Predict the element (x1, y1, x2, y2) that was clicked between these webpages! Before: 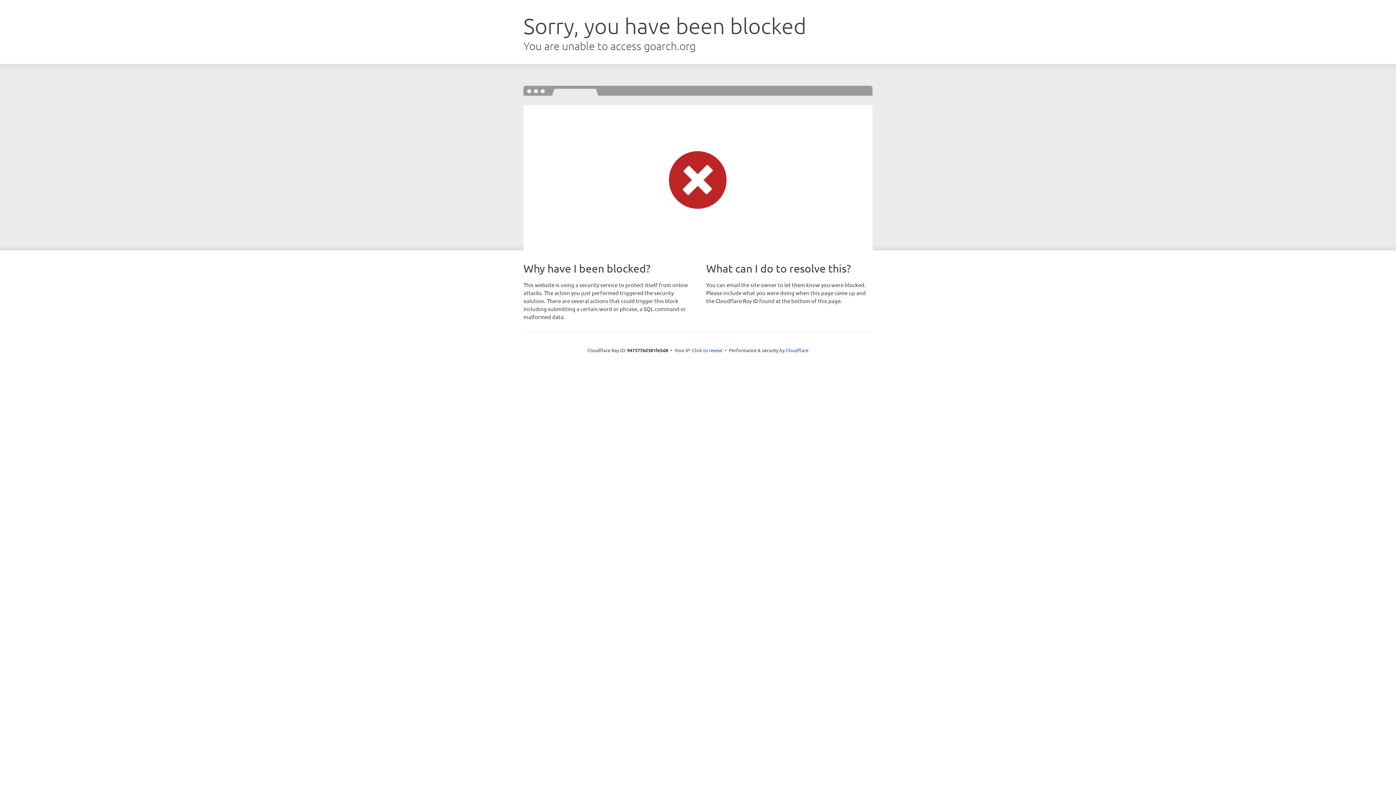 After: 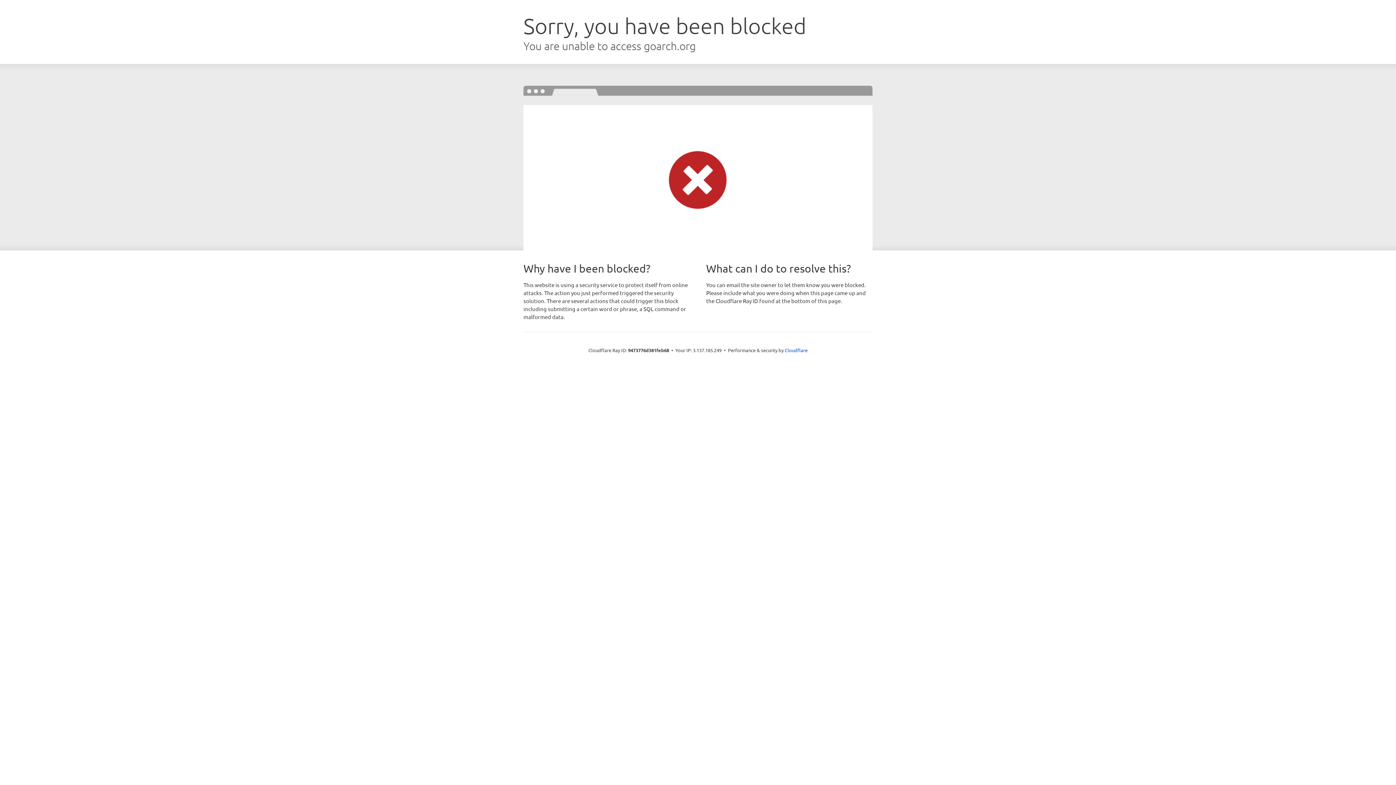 Action: label: Click to reveal bbox: (692, 346, 722, 353)